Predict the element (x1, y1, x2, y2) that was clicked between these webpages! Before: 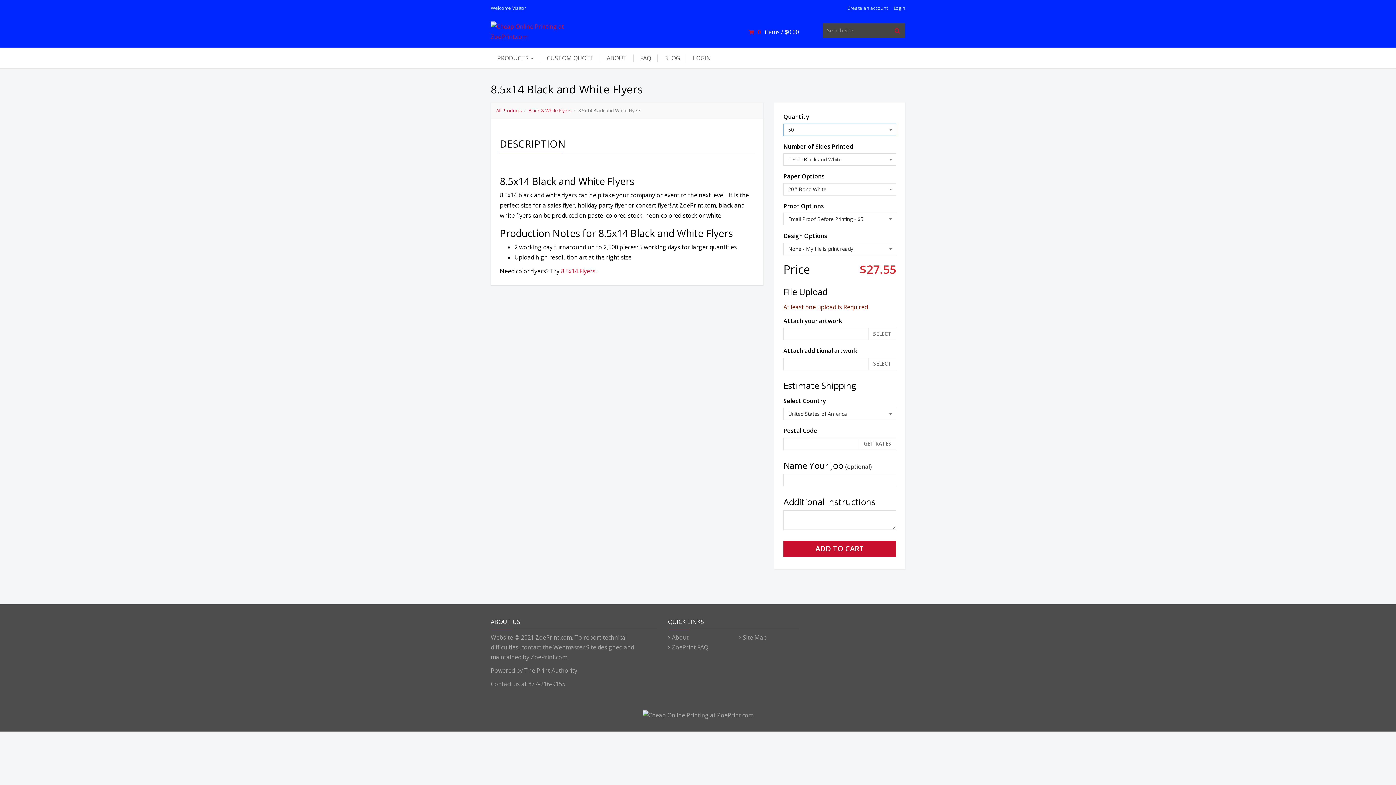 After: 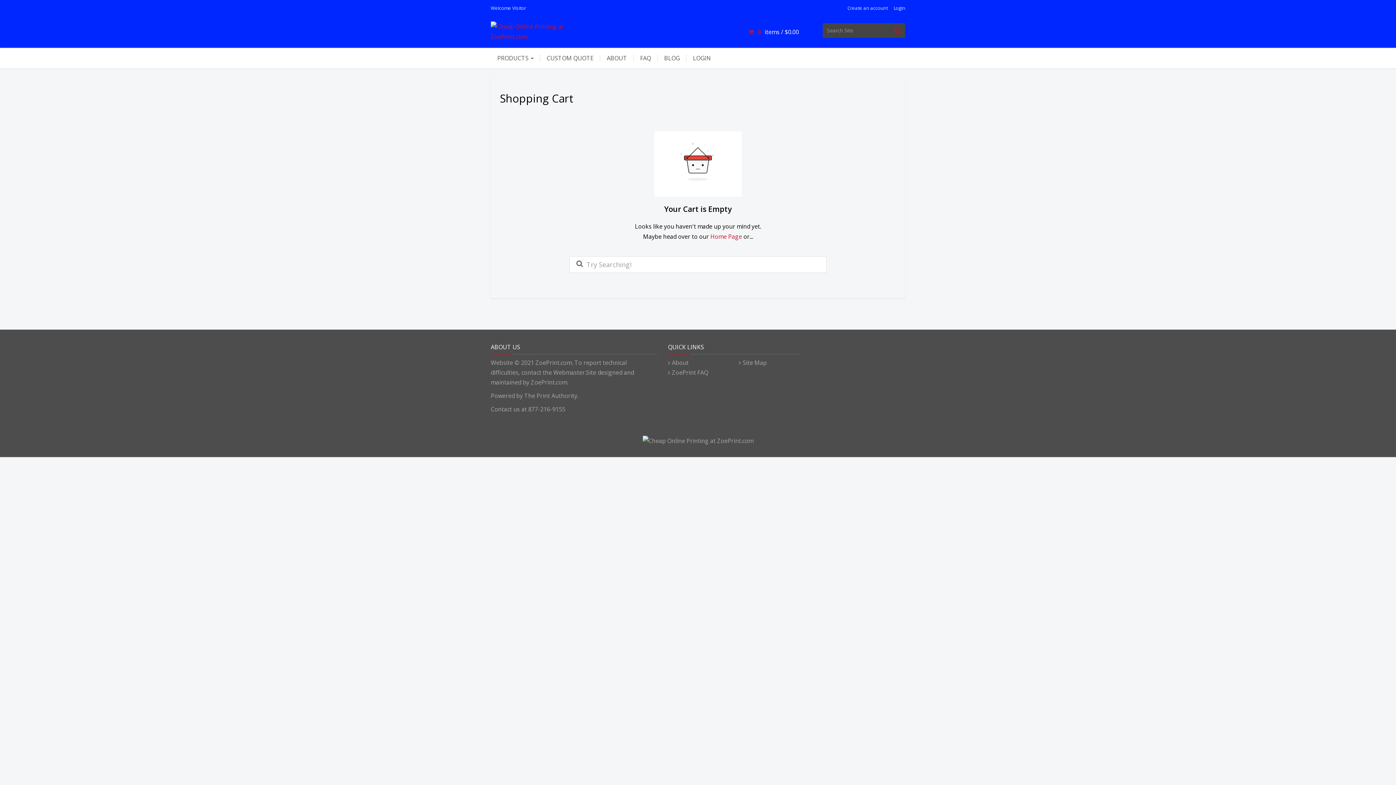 Action: bbox: (748, 23, 799, 40) label:  0 items / $0.00